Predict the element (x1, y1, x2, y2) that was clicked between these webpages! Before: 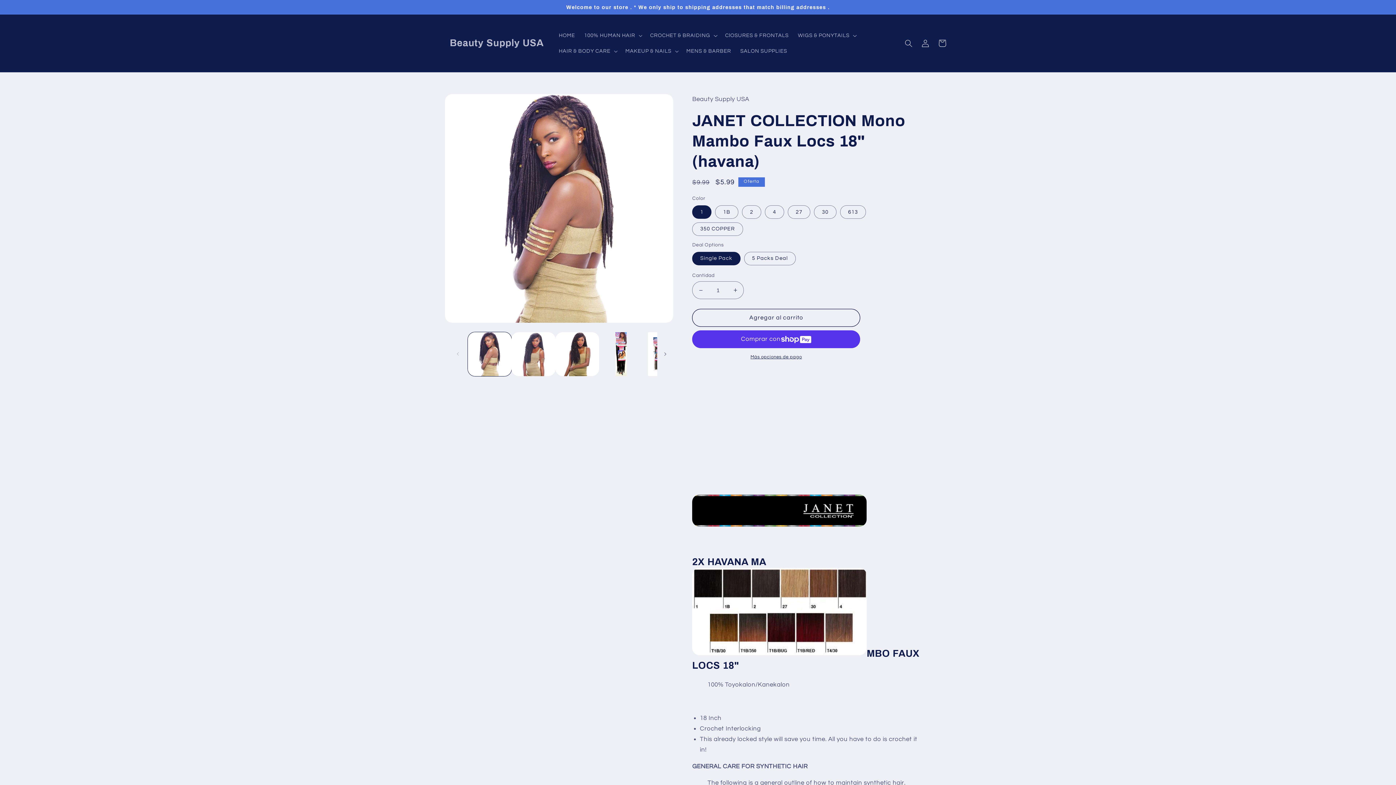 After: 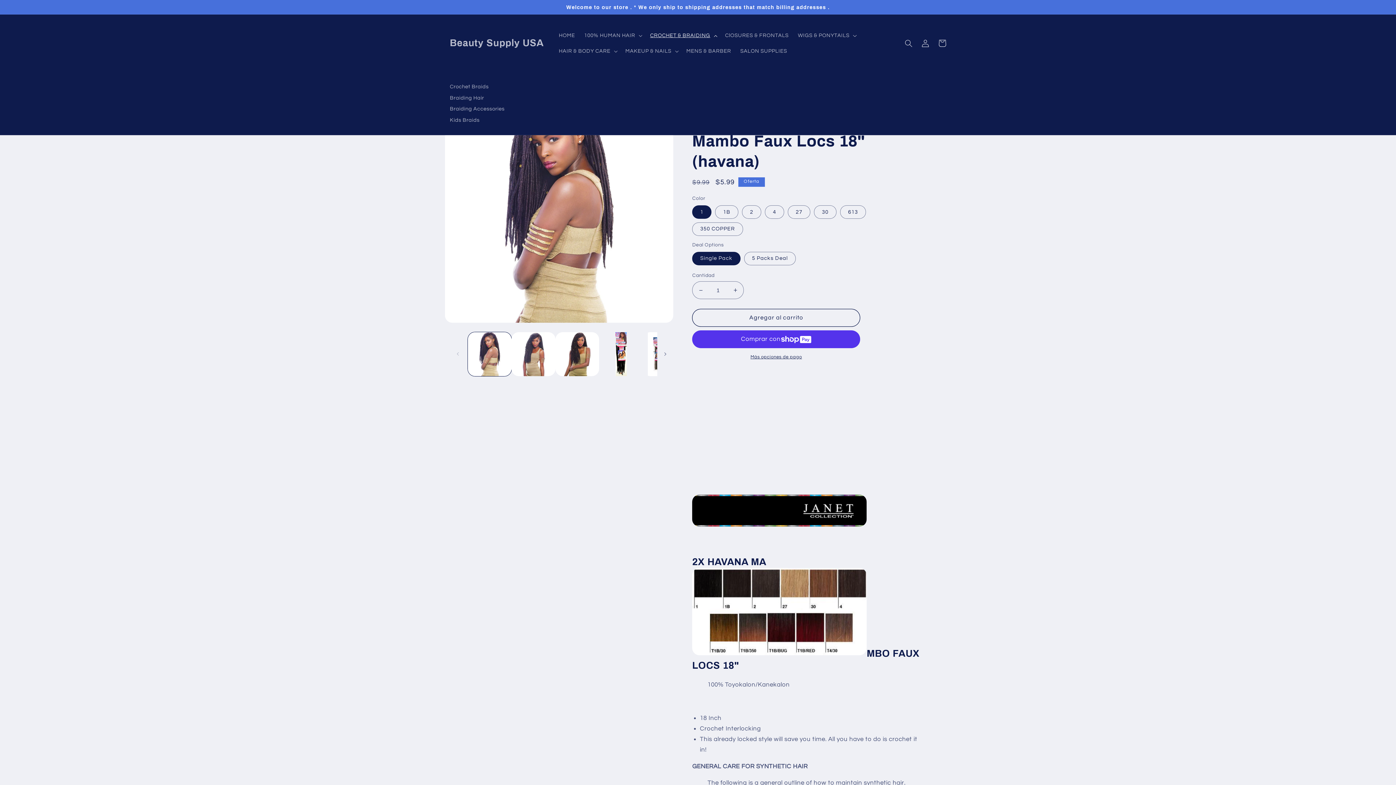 Action: label: CROCHET & BRAIDING bbox: (645, 27, 720, 43)